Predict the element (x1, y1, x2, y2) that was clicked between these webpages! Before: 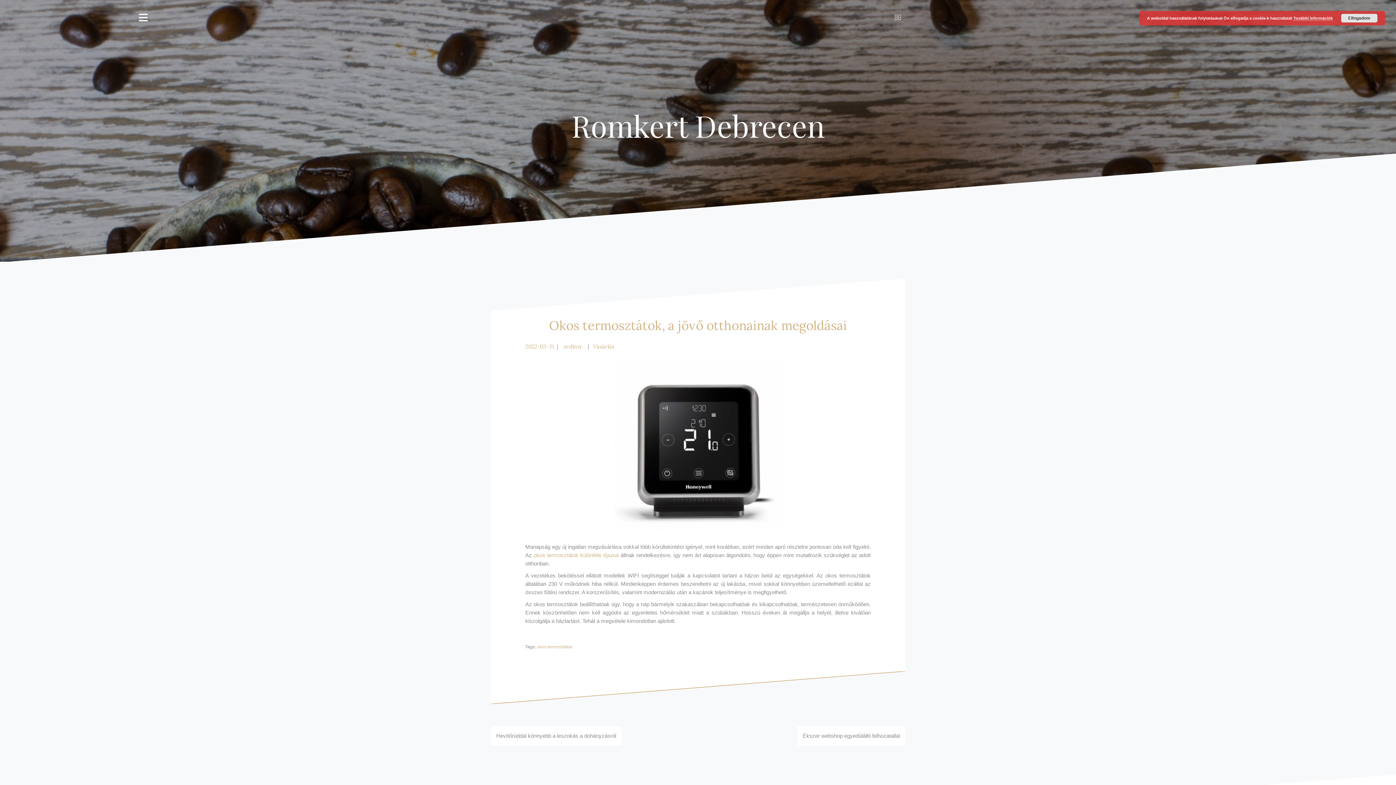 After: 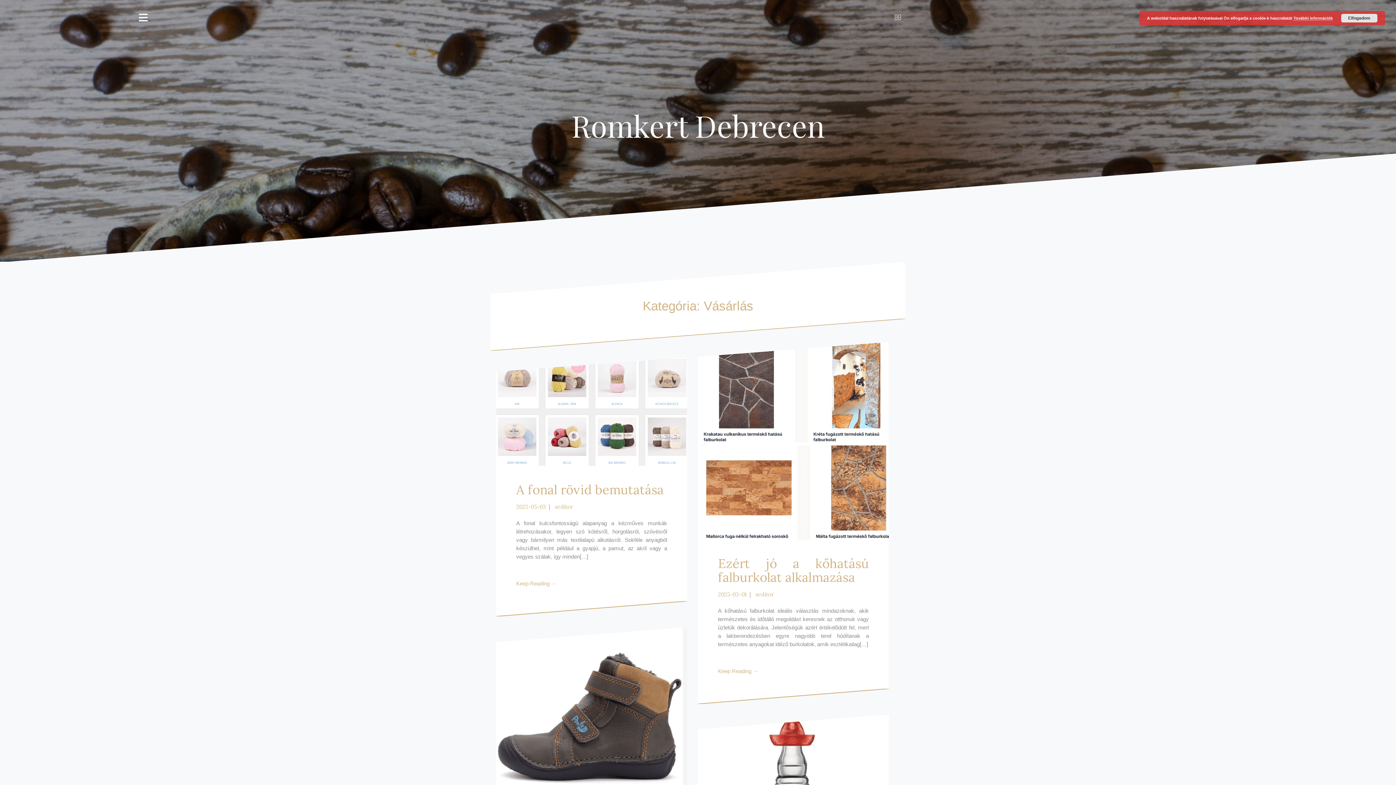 Action: bbox: (593, 343, 614, 350) label: Vásárlás